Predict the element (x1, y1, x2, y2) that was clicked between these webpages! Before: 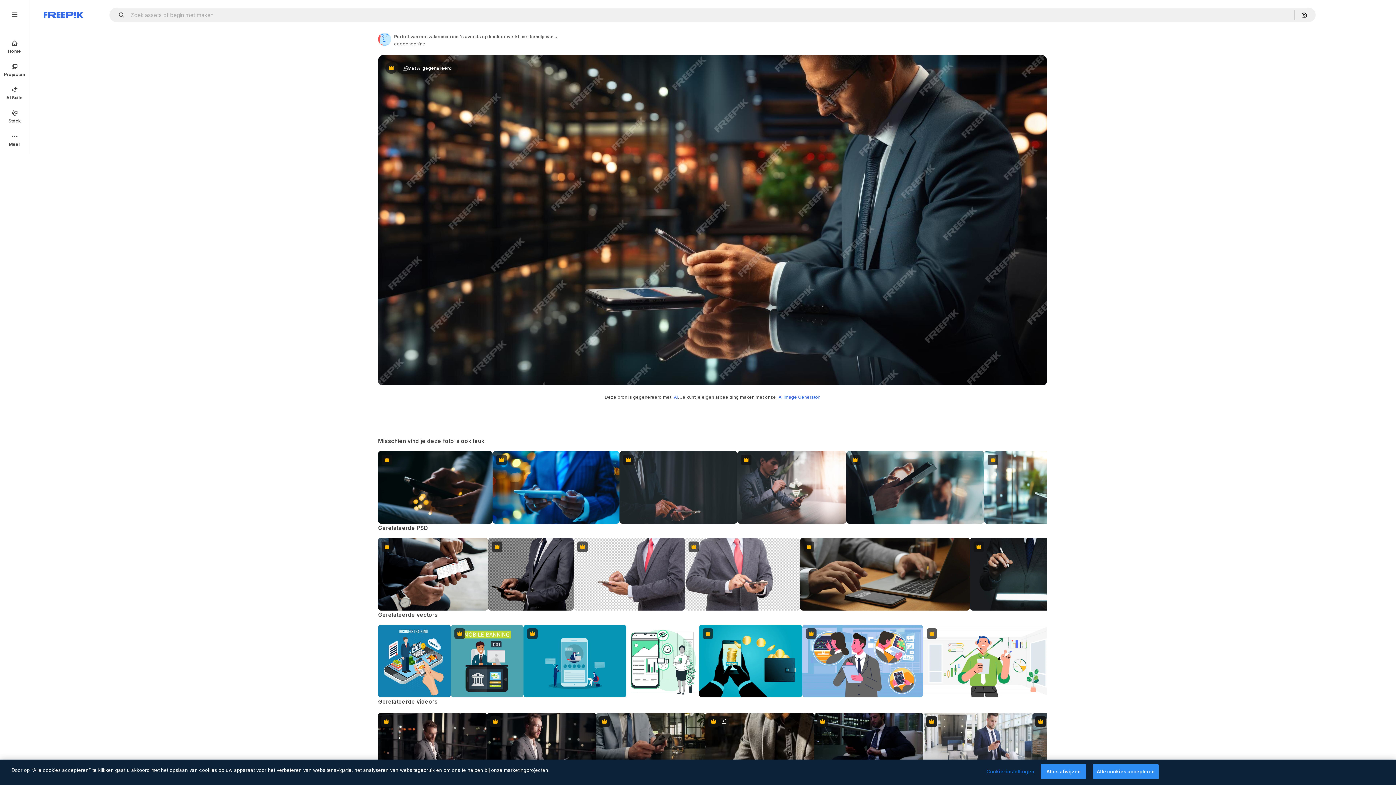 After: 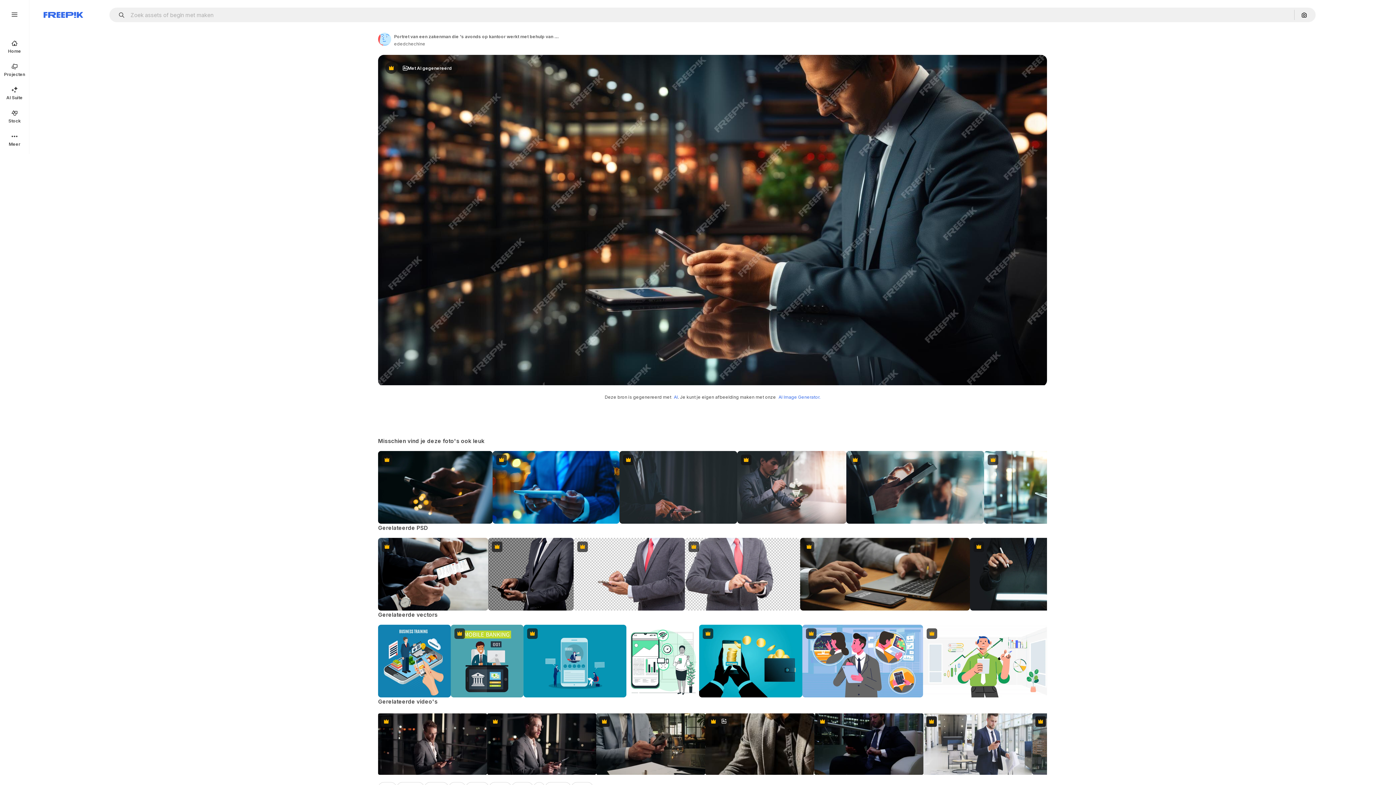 Action: label: Alle cookies accepteren bbox: (1093, 764, 1158, 779)